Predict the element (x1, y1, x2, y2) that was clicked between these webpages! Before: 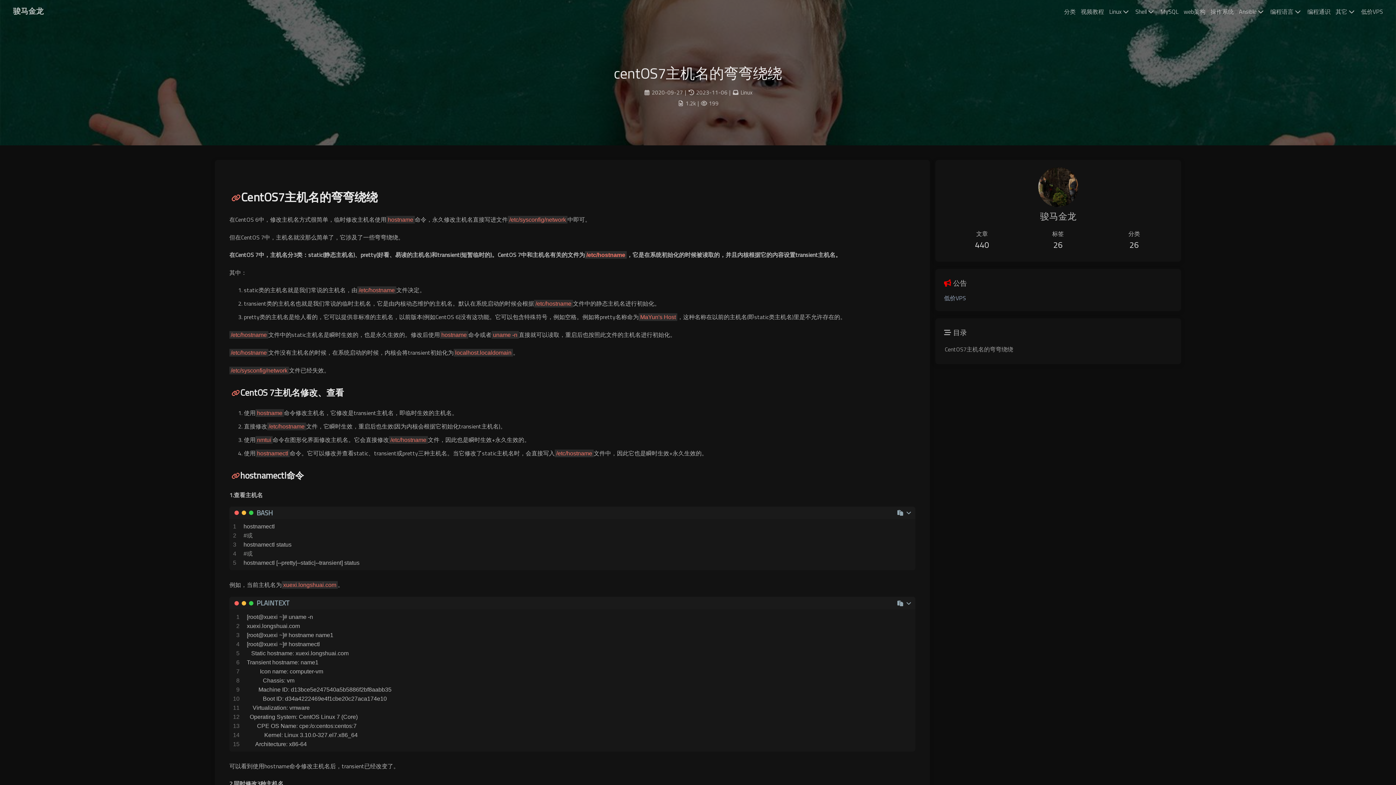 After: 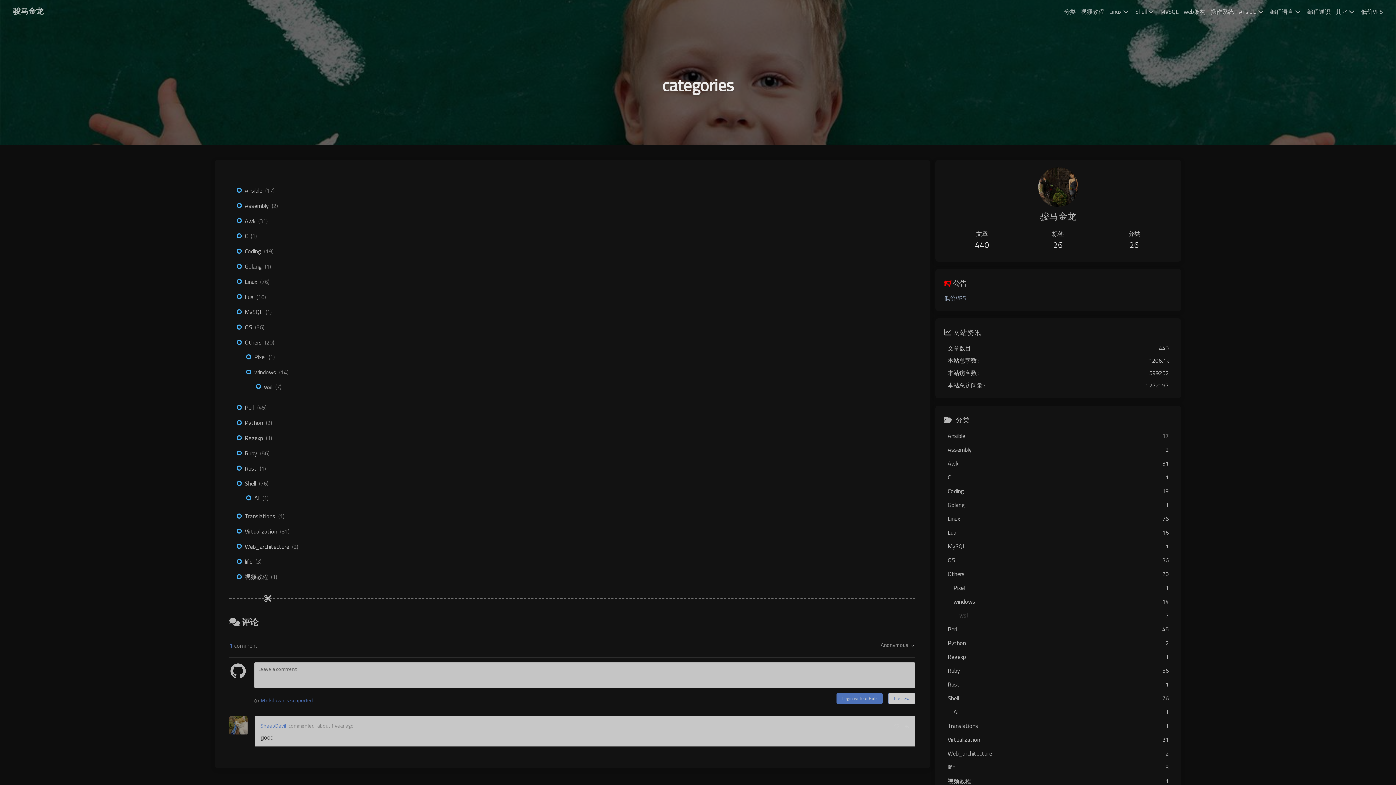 Action: bbox: (1064, 7, 1076, 18) label: 分类